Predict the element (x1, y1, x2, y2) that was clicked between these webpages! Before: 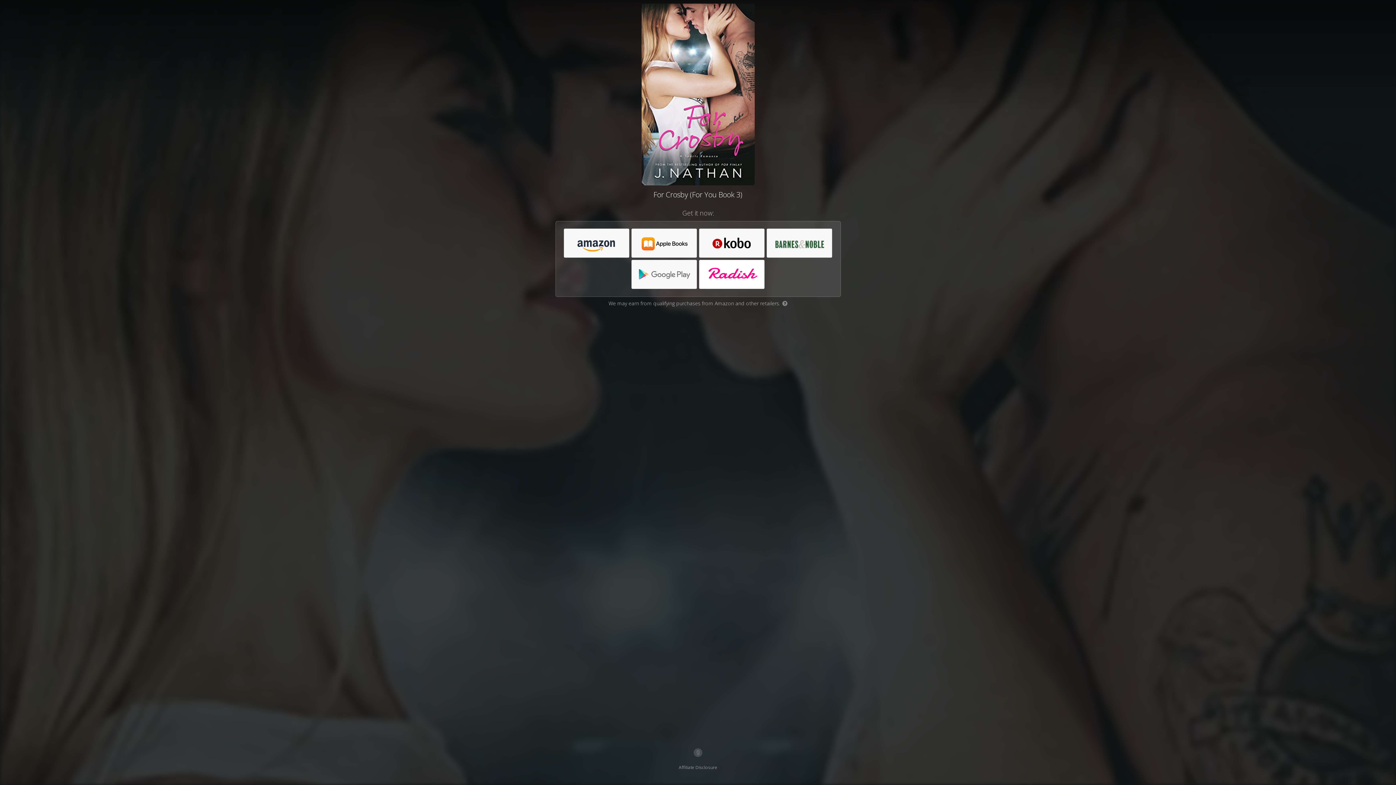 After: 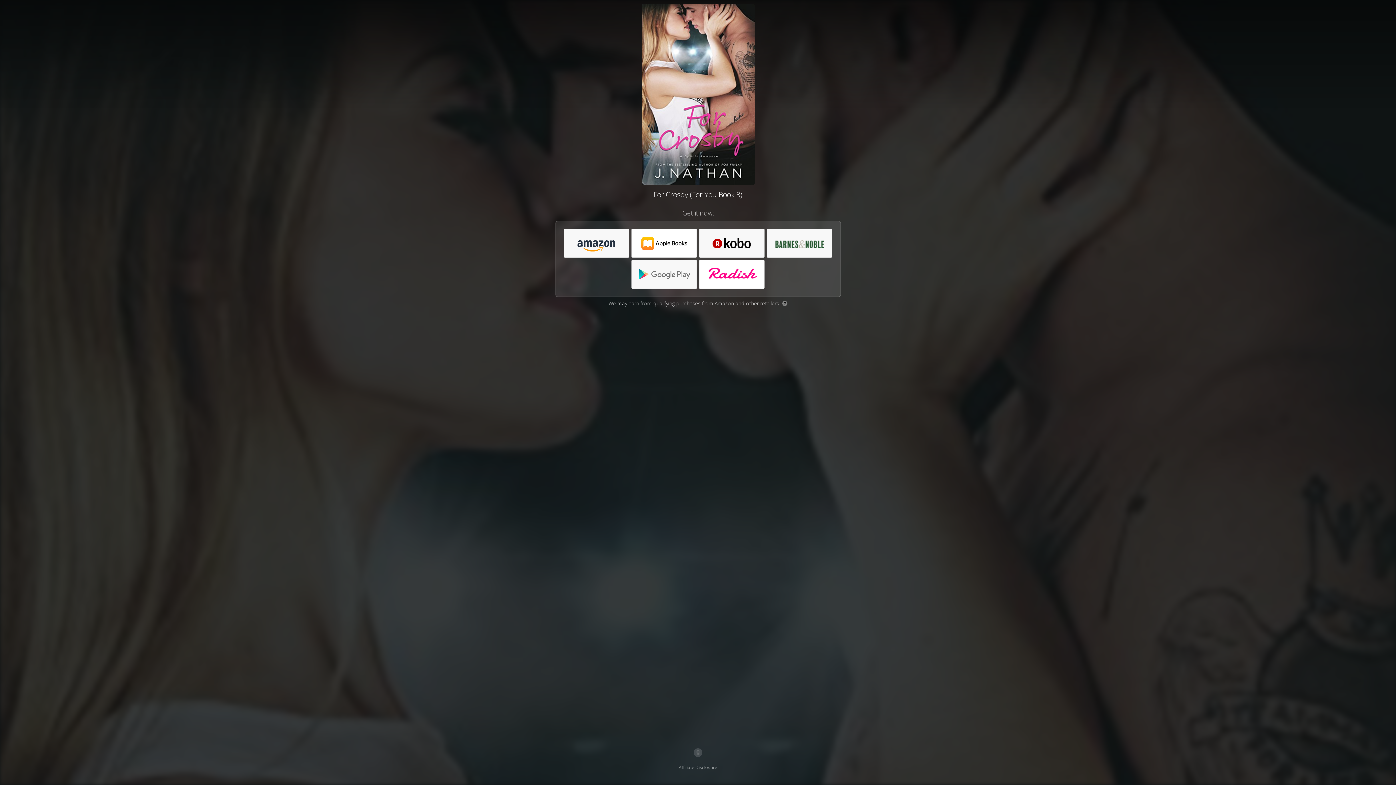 Action: bbox: (632, 229, 697, 258)